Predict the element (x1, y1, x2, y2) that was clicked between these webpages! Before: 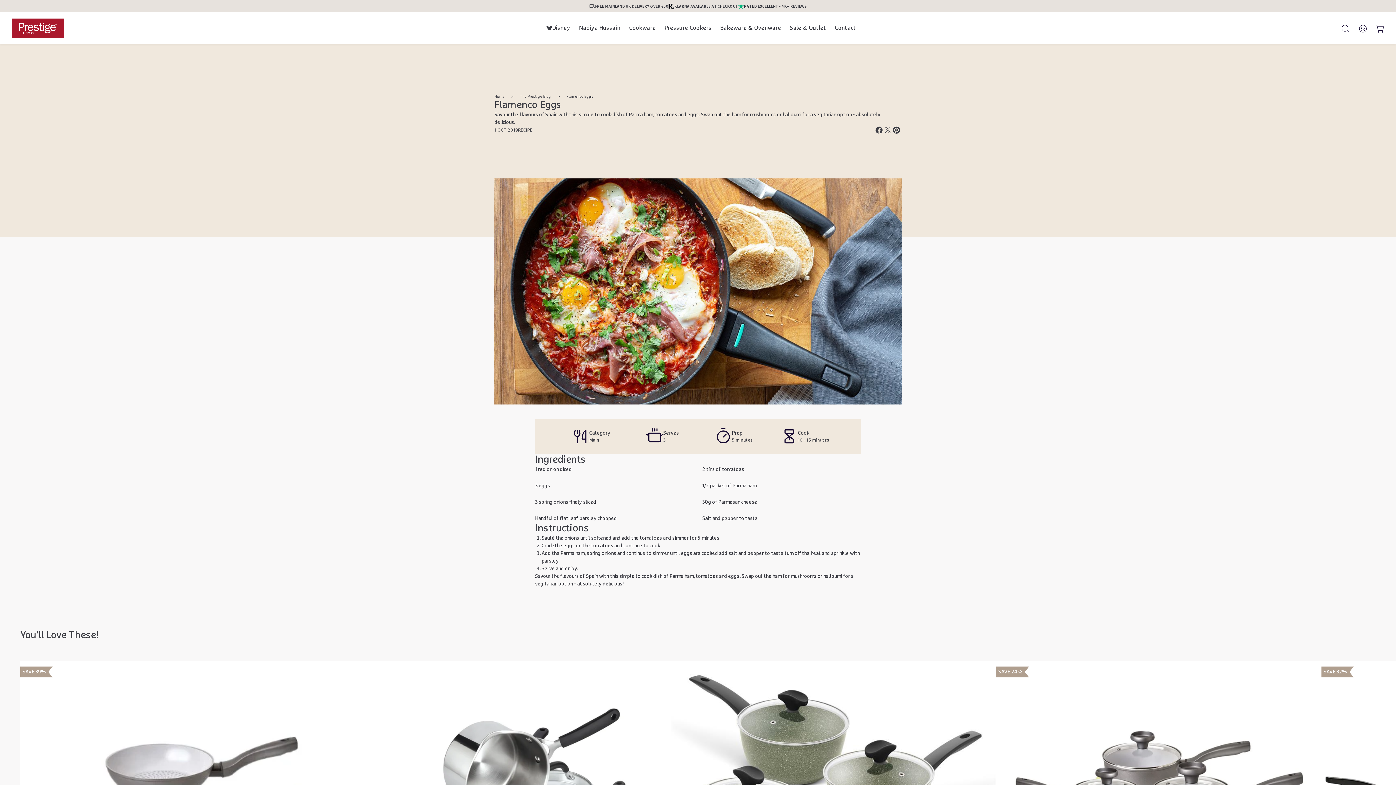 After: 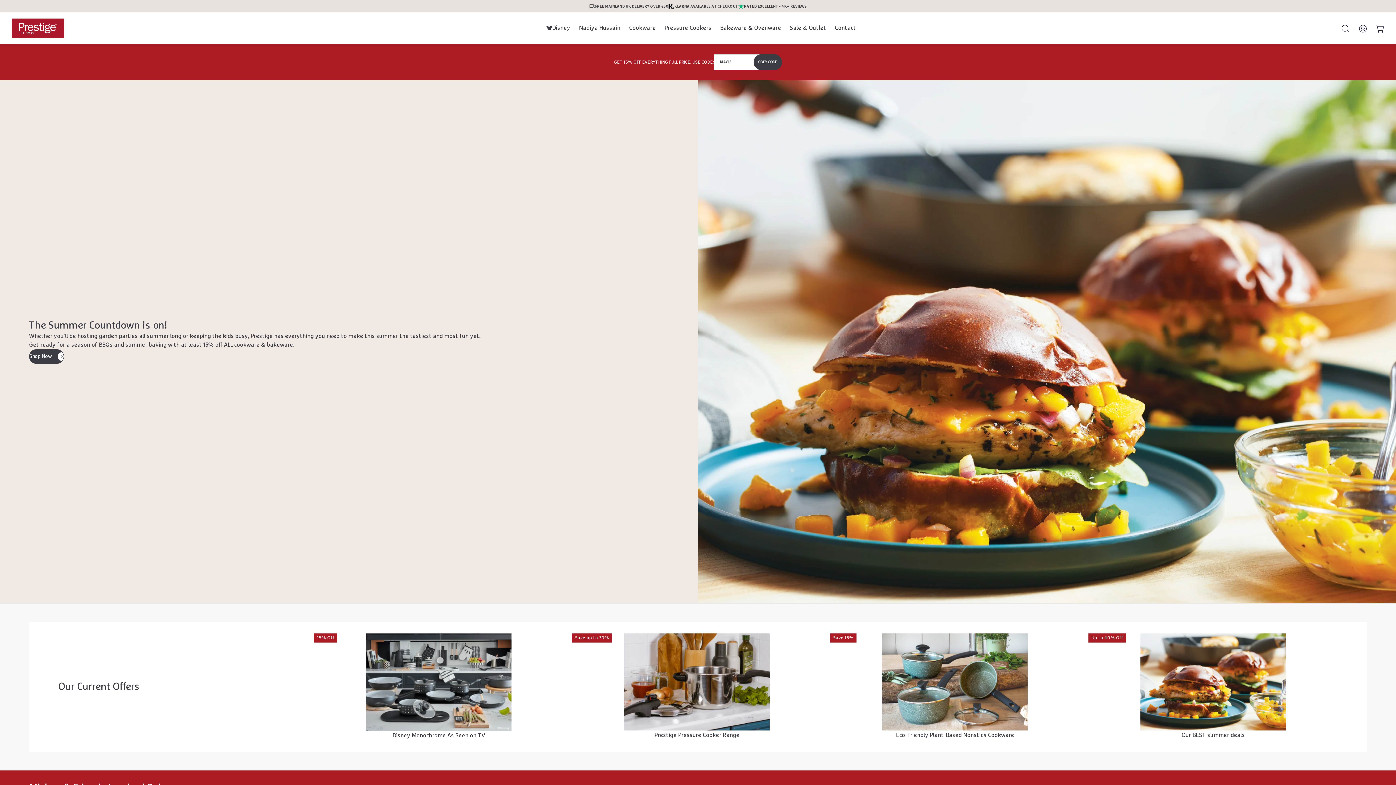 Action: label: Home bbox: (494, 94, 504, 98)